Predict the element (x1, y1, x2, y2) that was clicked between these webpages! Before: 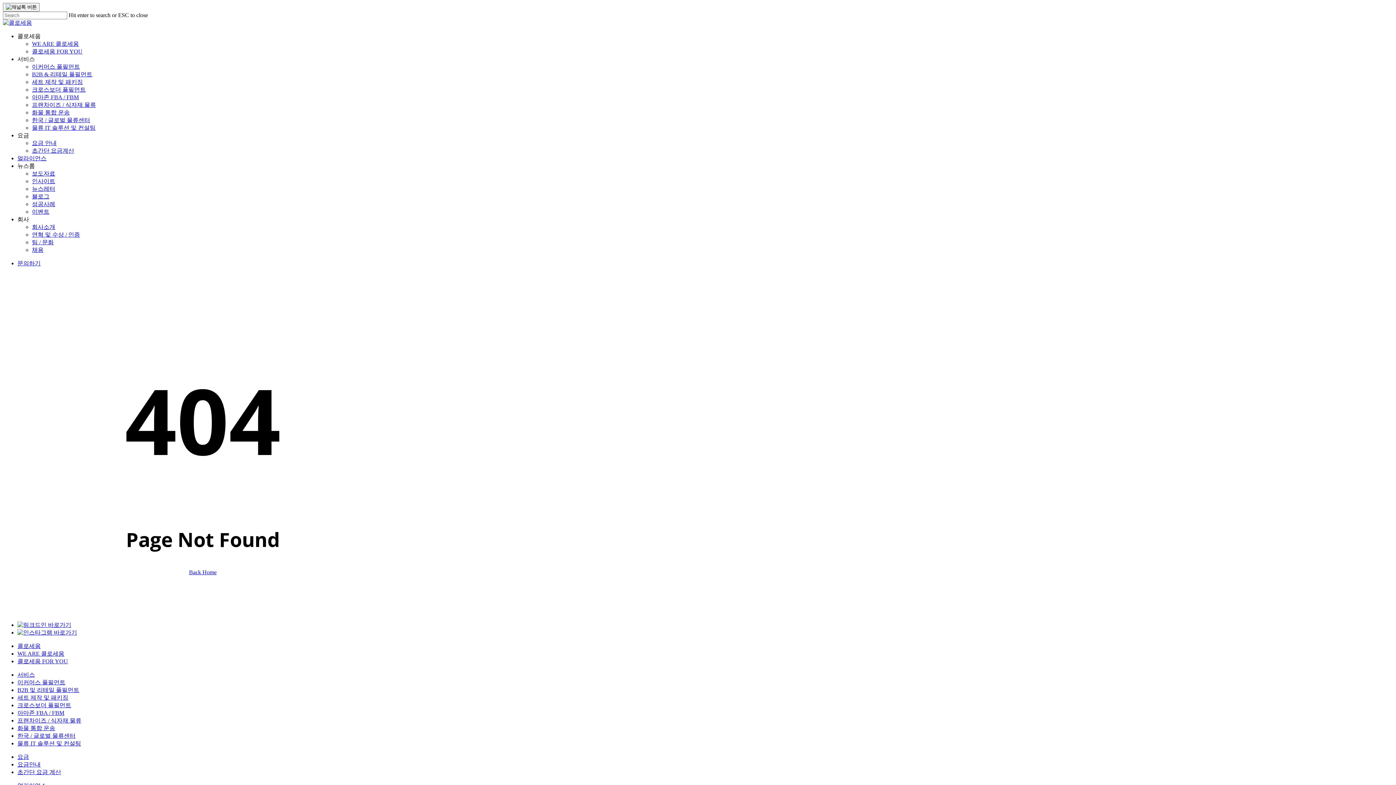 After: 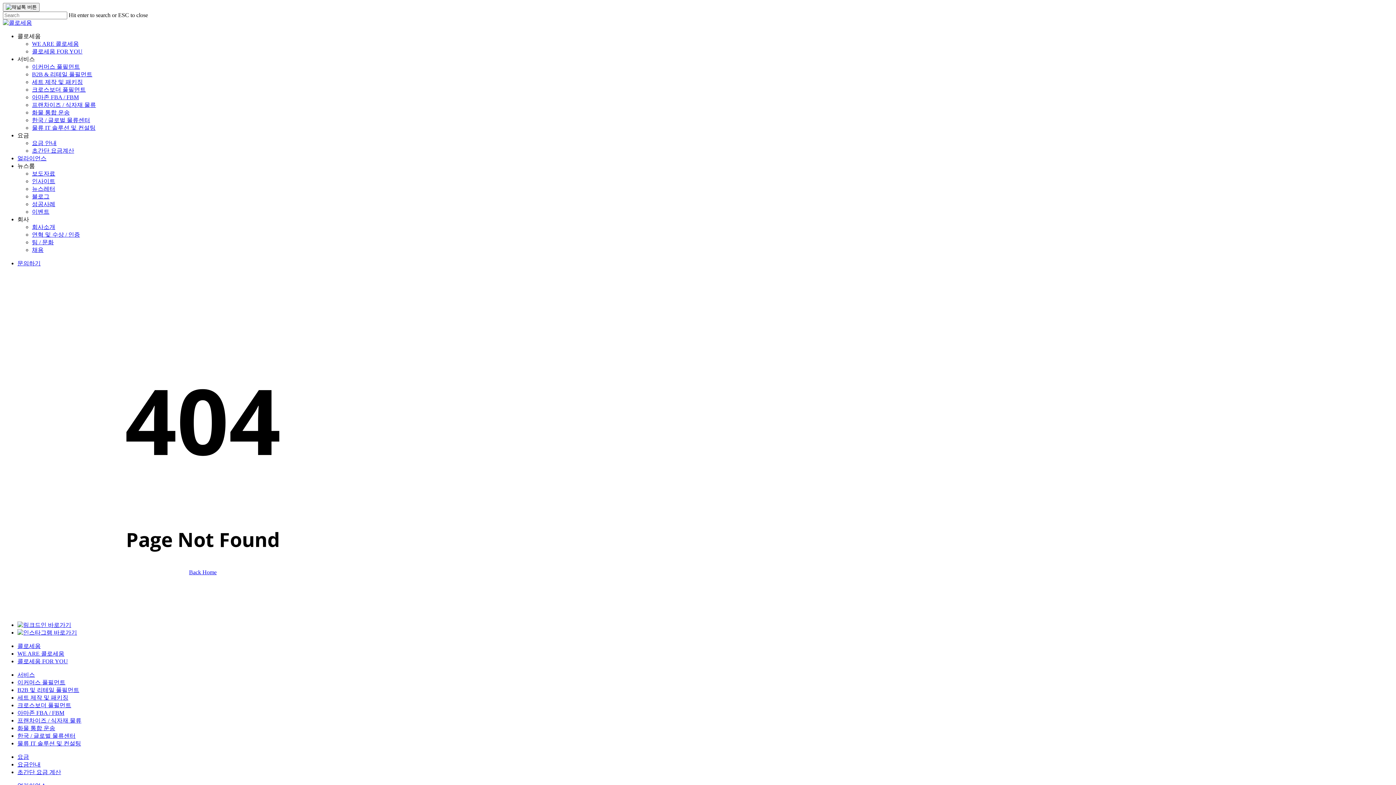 Action: label: 요금 bbox: (17, 132, 29, 138)